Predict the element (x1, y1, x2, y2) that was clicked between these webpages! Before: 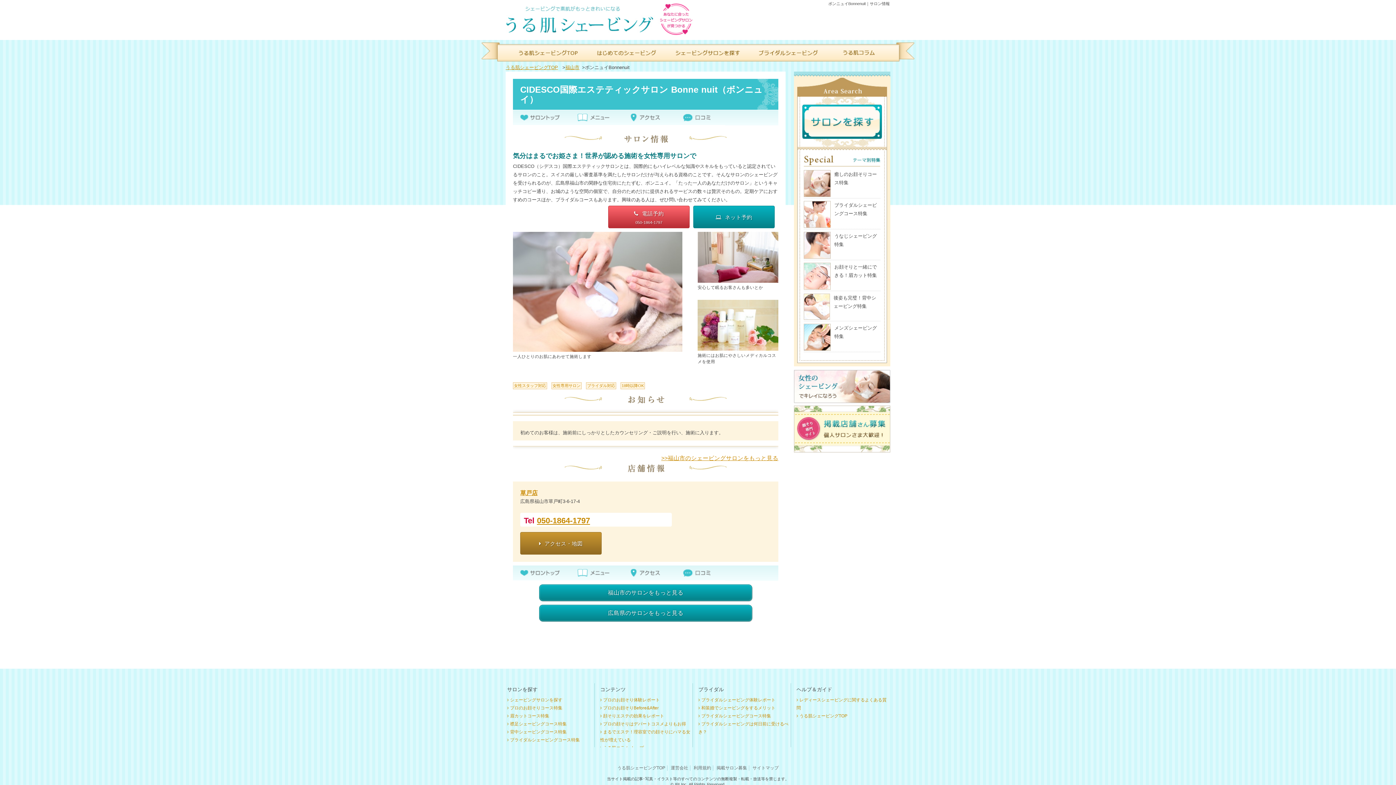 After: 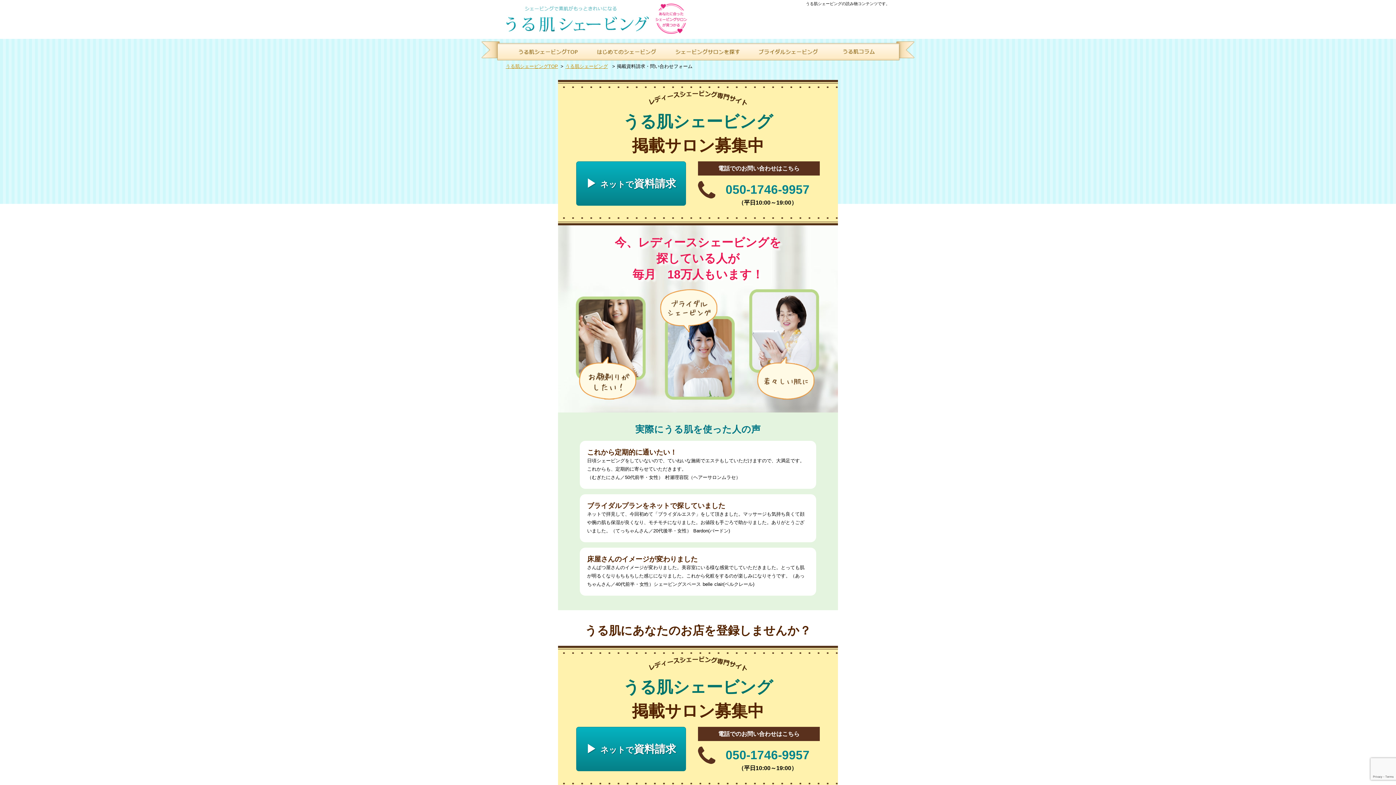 Action: label: 掲載サロン募集 bbox: (716, 765, 747, 770)